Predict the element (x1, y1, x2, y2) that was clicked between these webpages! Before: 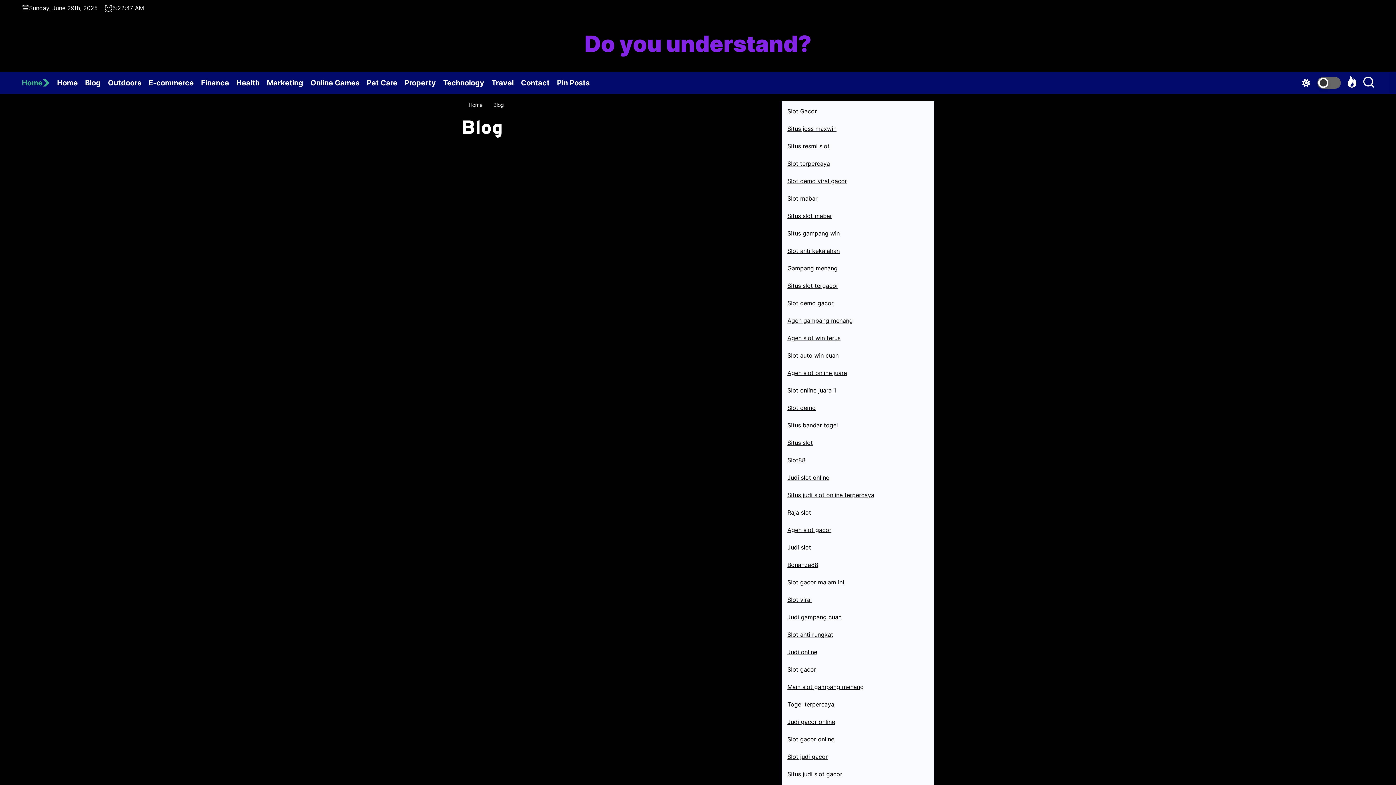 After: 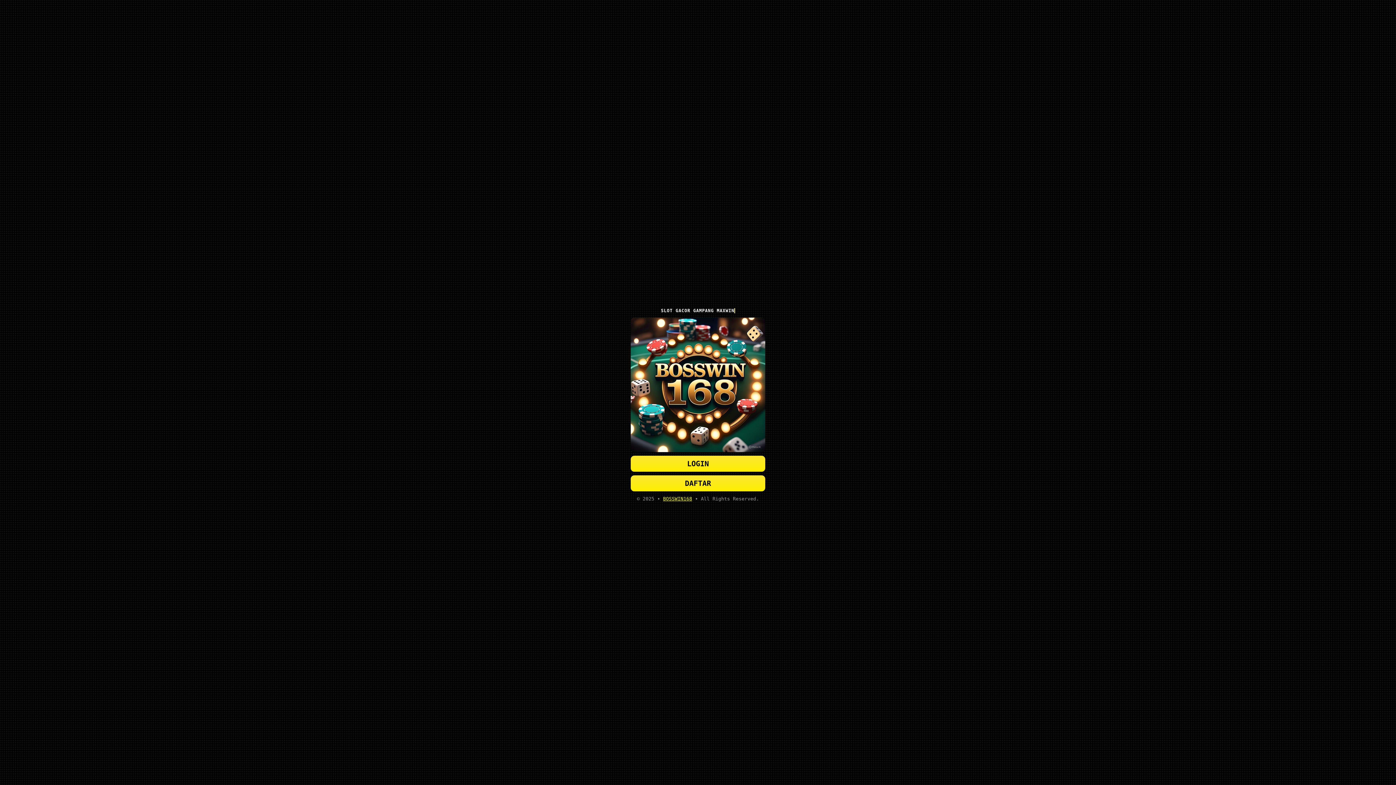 Action: label: Slot Gacor bbox: (787, 107, 817, 114)